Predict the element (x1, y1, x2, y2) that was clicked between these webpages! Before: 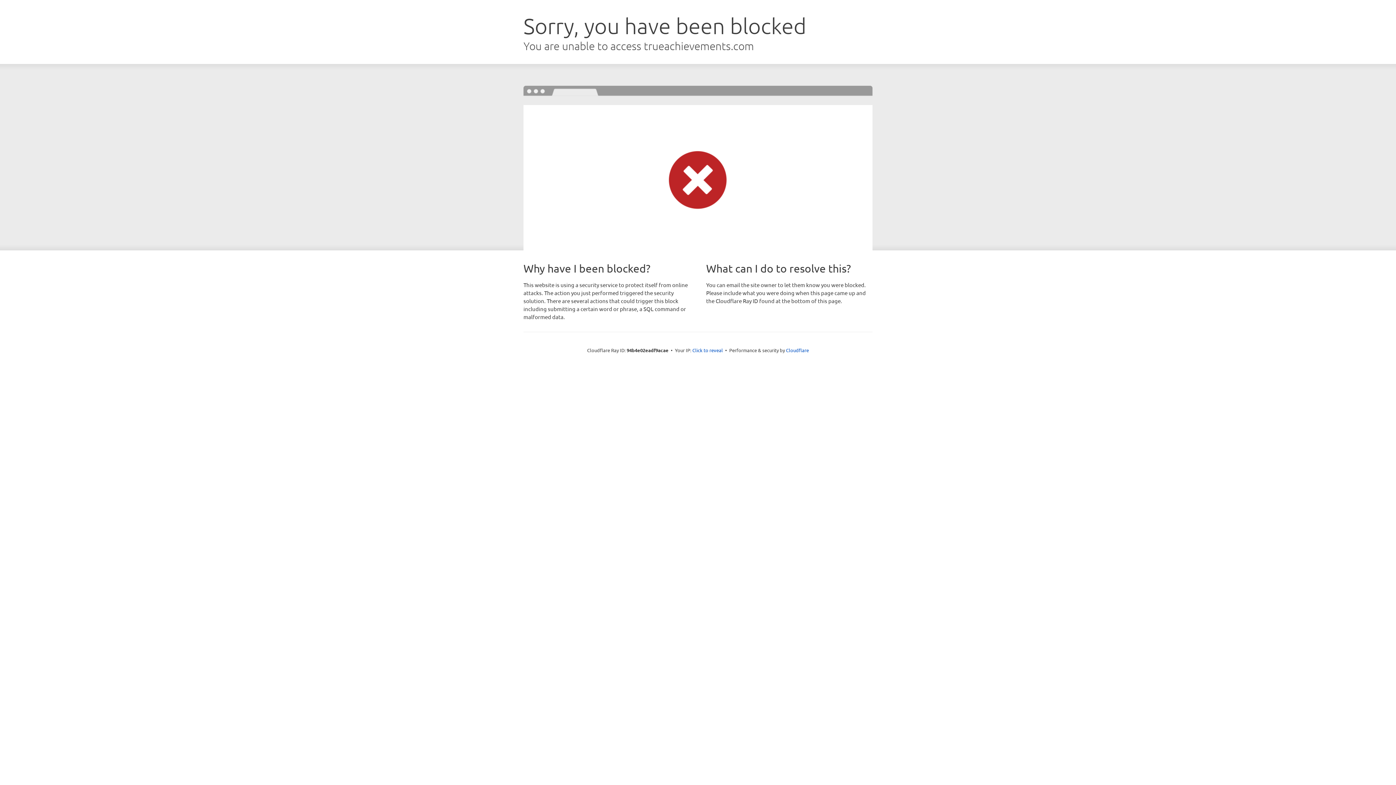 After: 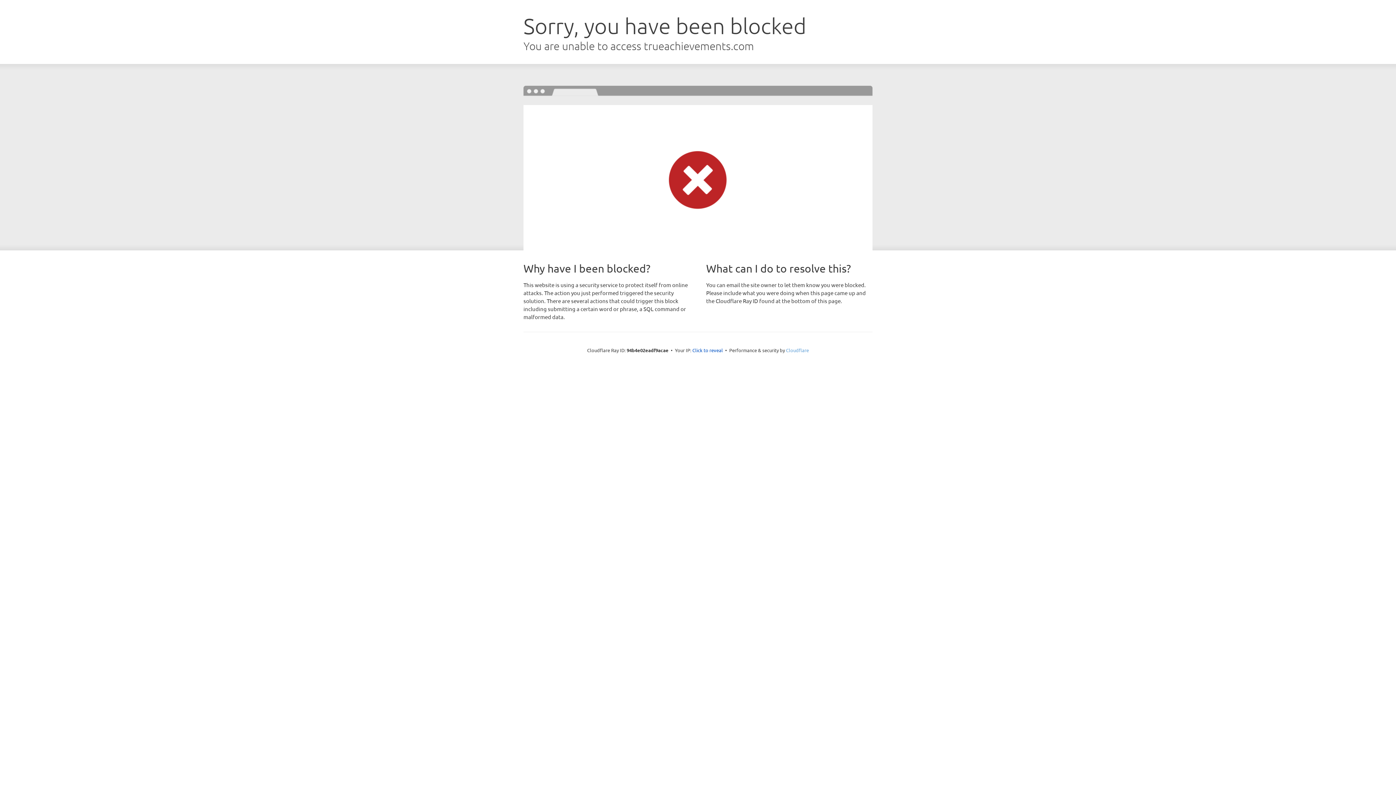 Action: label: Cloudflare bbox: (786, 347, 809, 353)